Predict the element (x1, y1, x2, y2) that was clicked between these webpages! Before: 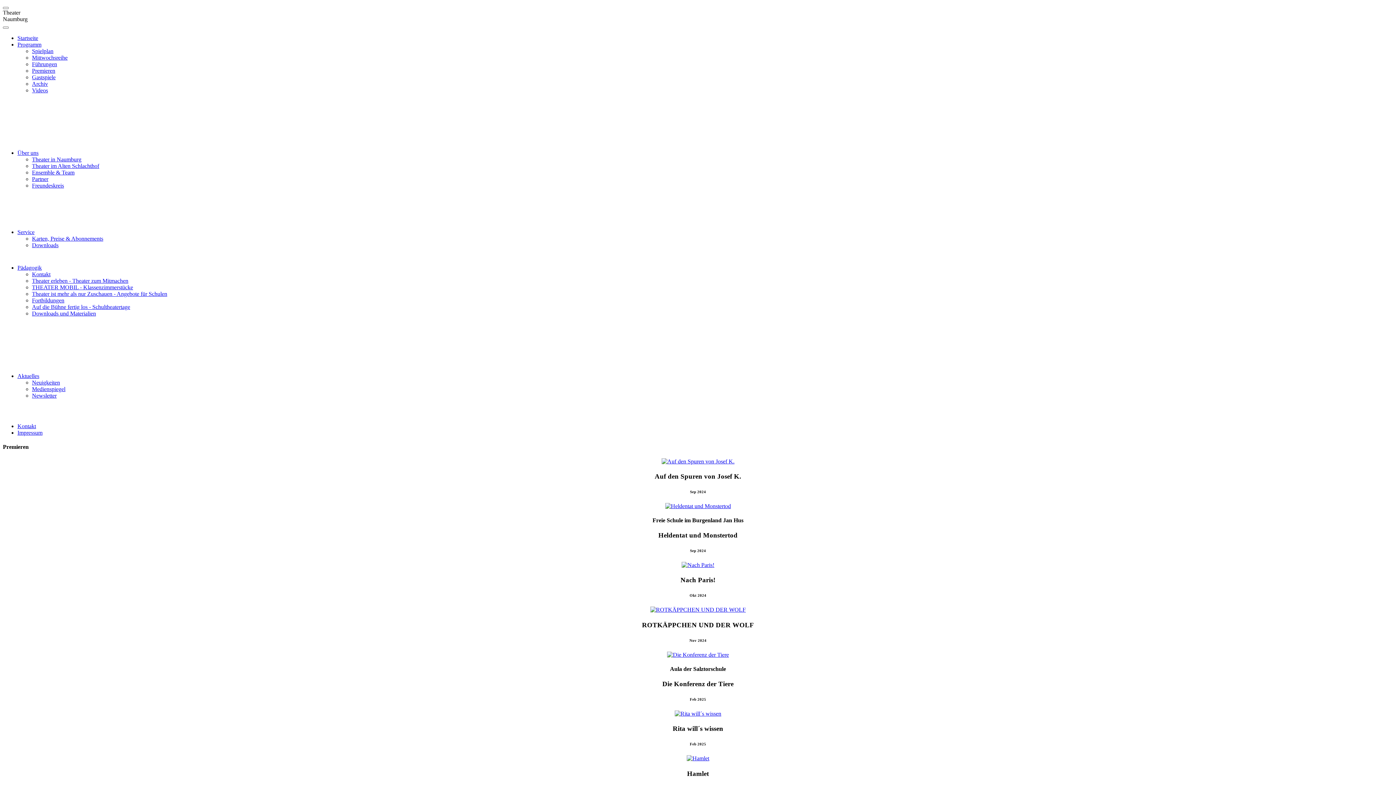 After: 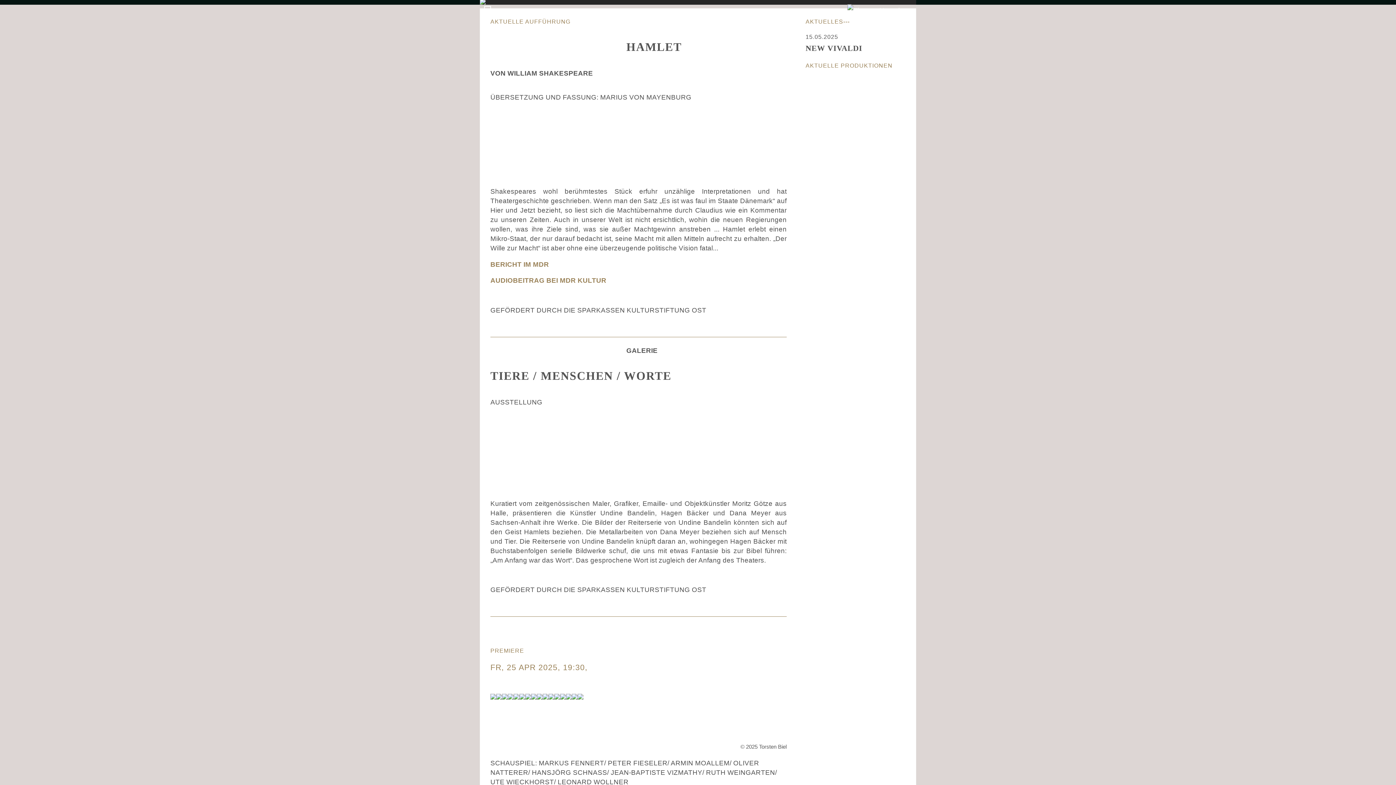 Action: label: Startseite bbox: (17, 34, 38, 41)